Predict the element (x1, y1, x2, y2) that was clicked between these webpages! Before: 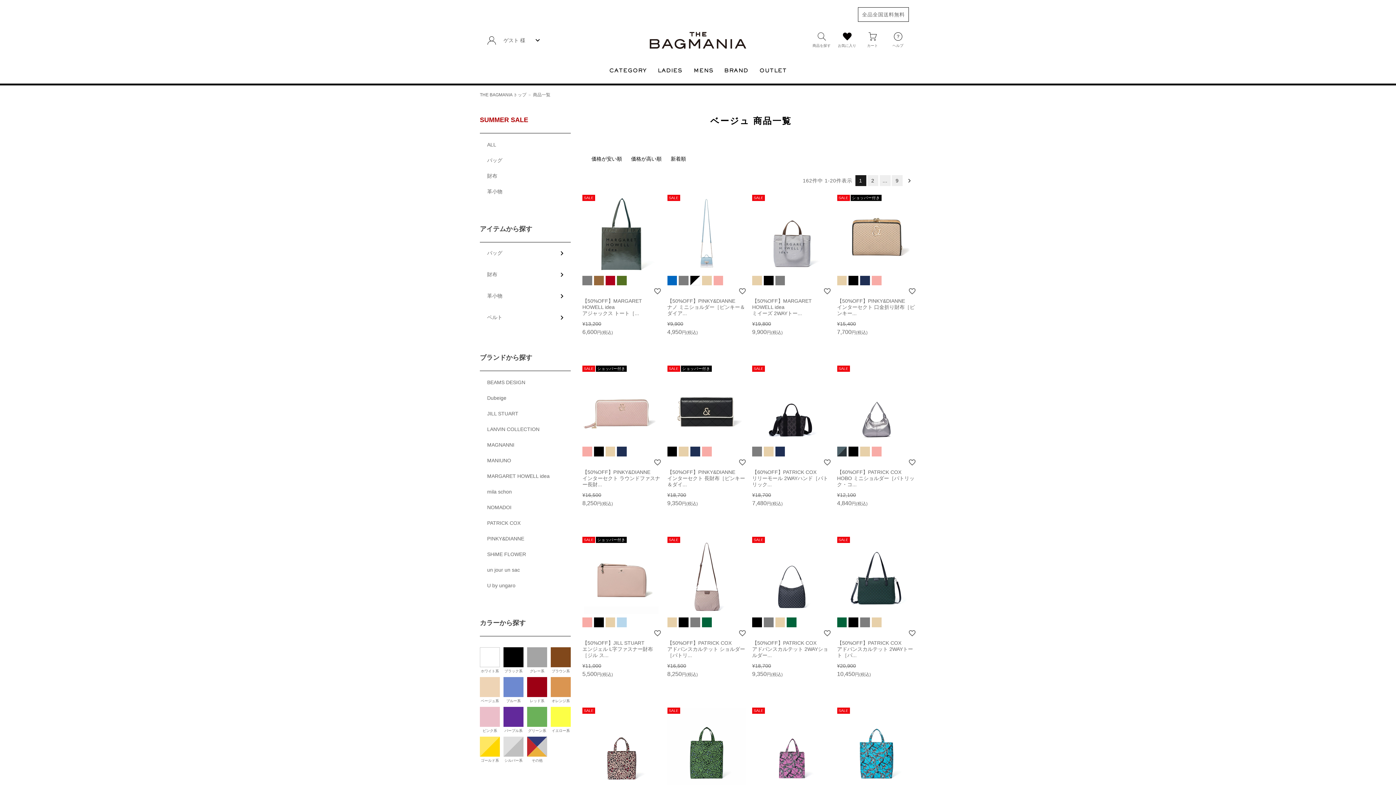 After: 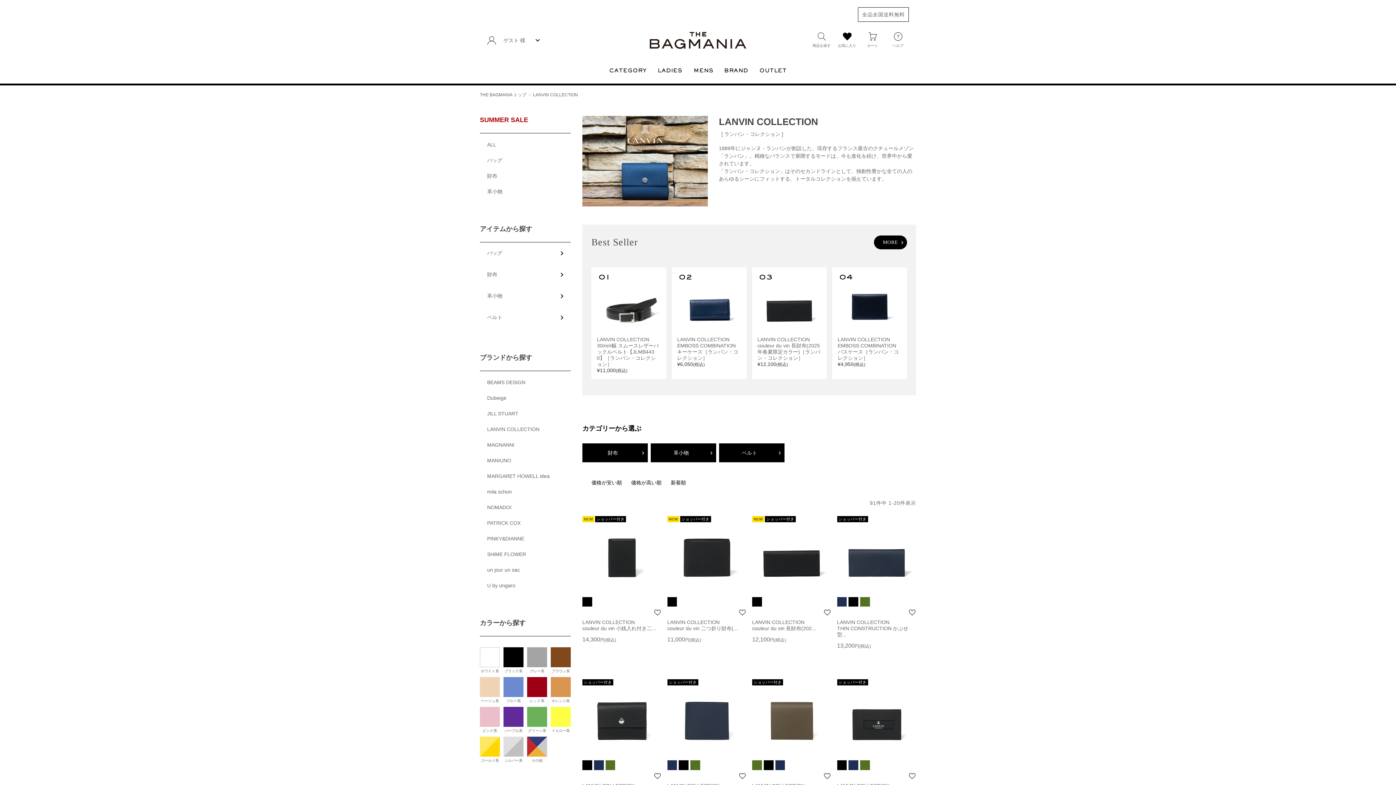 Action: bbox: (480, 421, 570, 437) label: LANVIN COLLECTION